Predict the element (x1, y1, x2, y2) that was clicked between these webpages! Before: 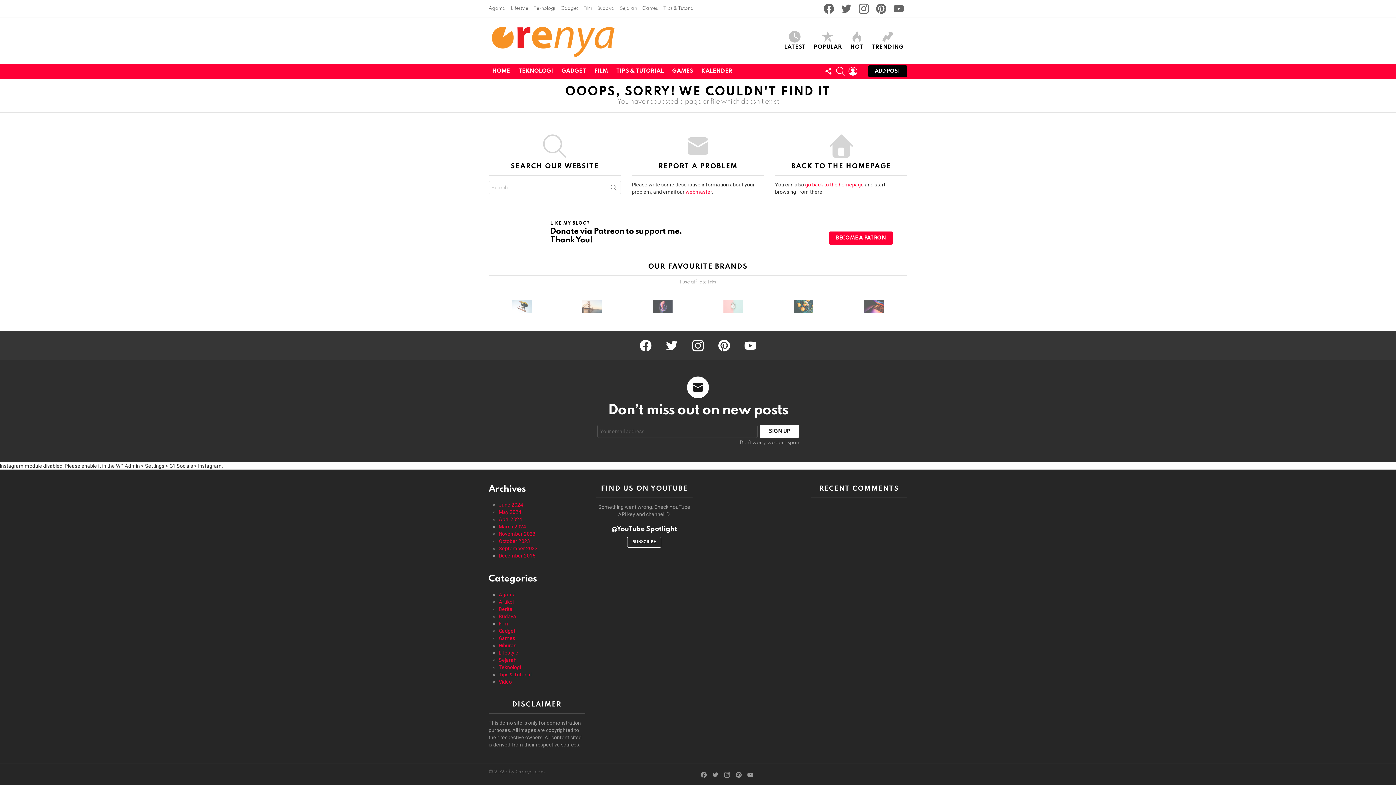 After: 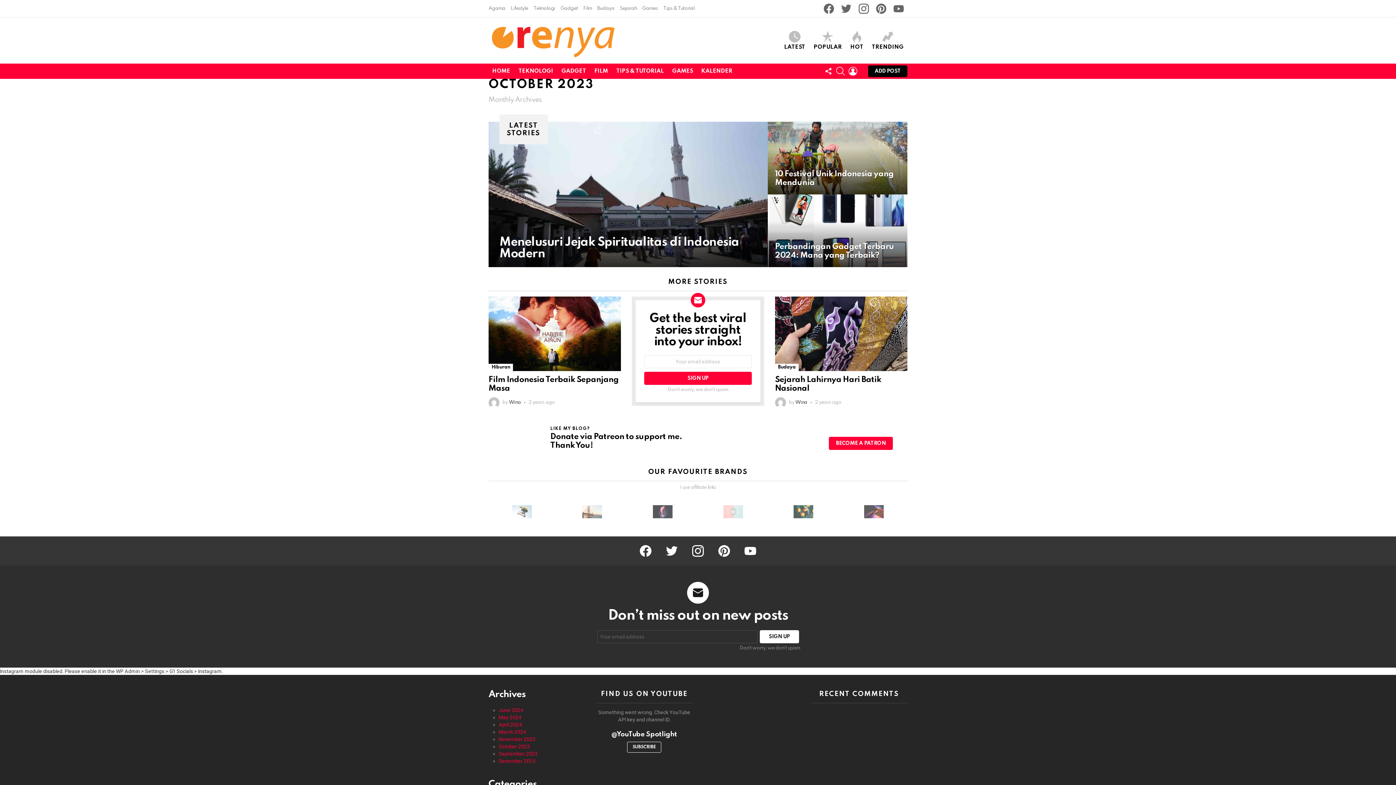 Action: label: October 2023 bbox: (498, 538, 530, 544)